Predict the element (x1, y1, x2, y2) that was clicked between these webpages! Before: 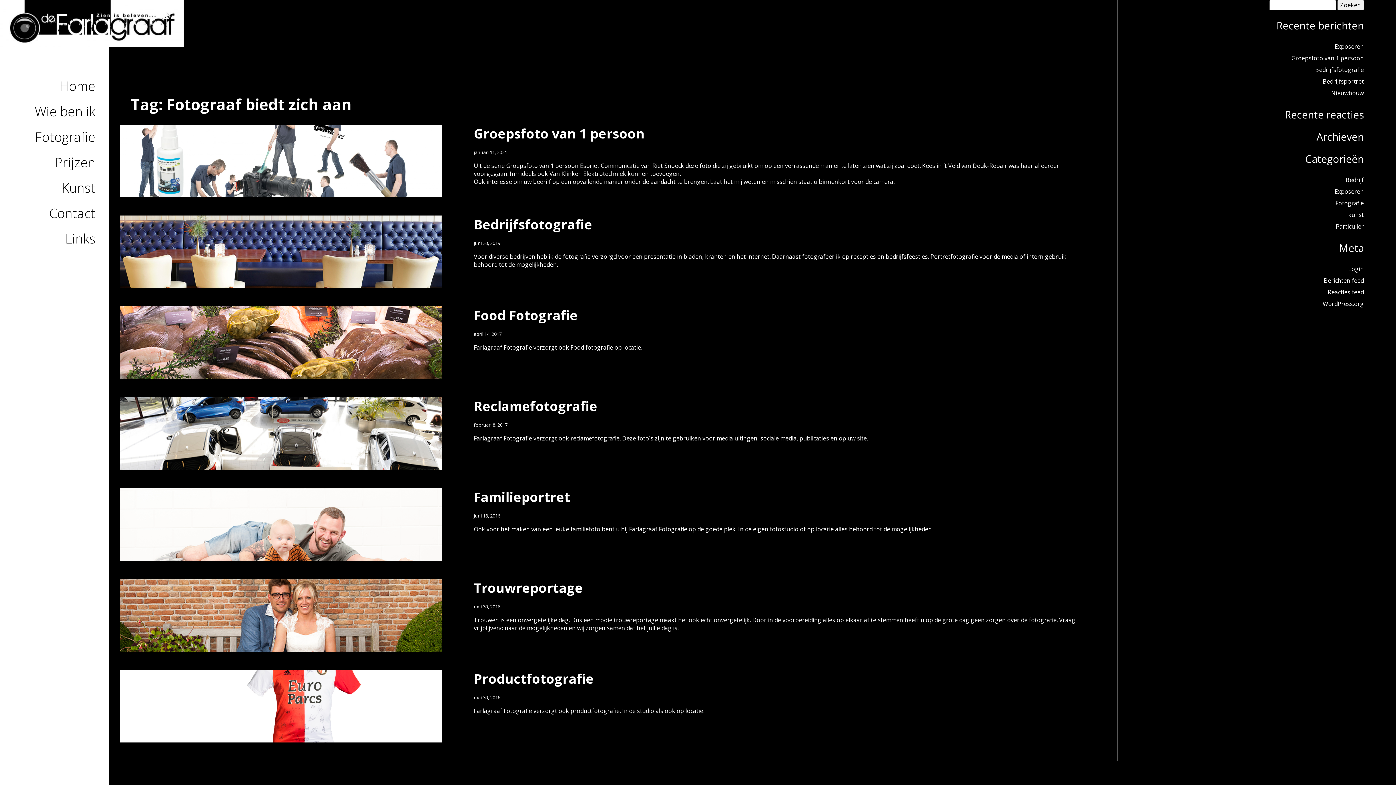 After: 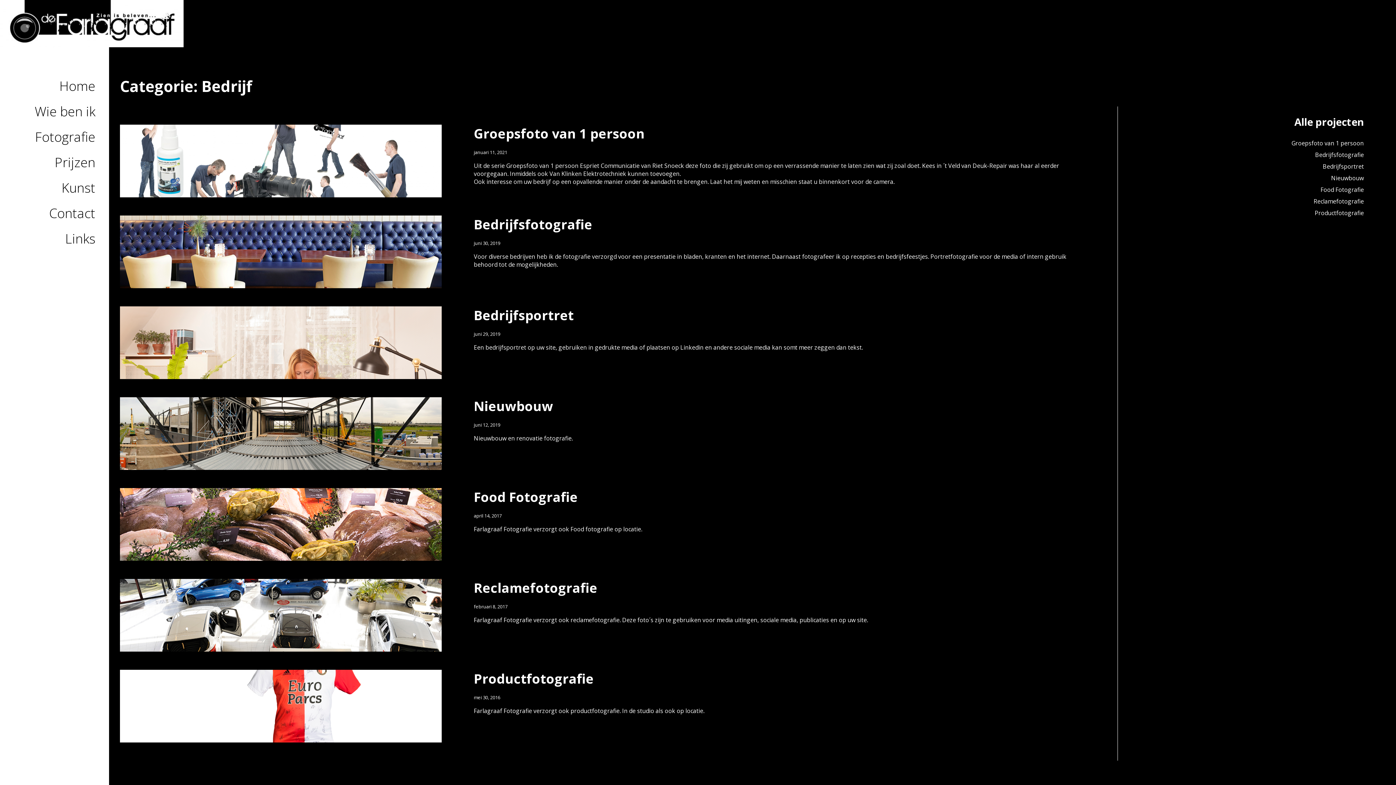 Action: label: Bedrijf bbox: (1346, 176, 1364, 184)